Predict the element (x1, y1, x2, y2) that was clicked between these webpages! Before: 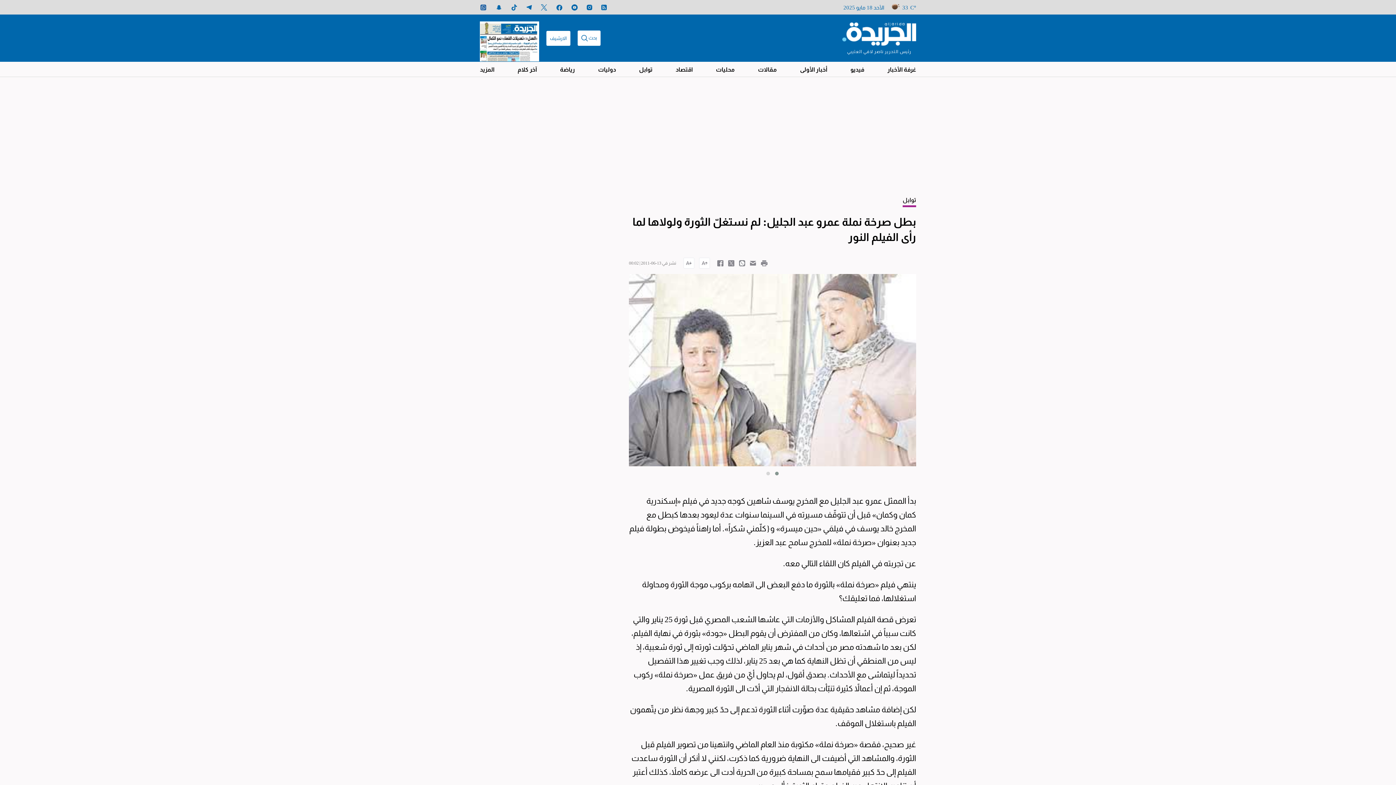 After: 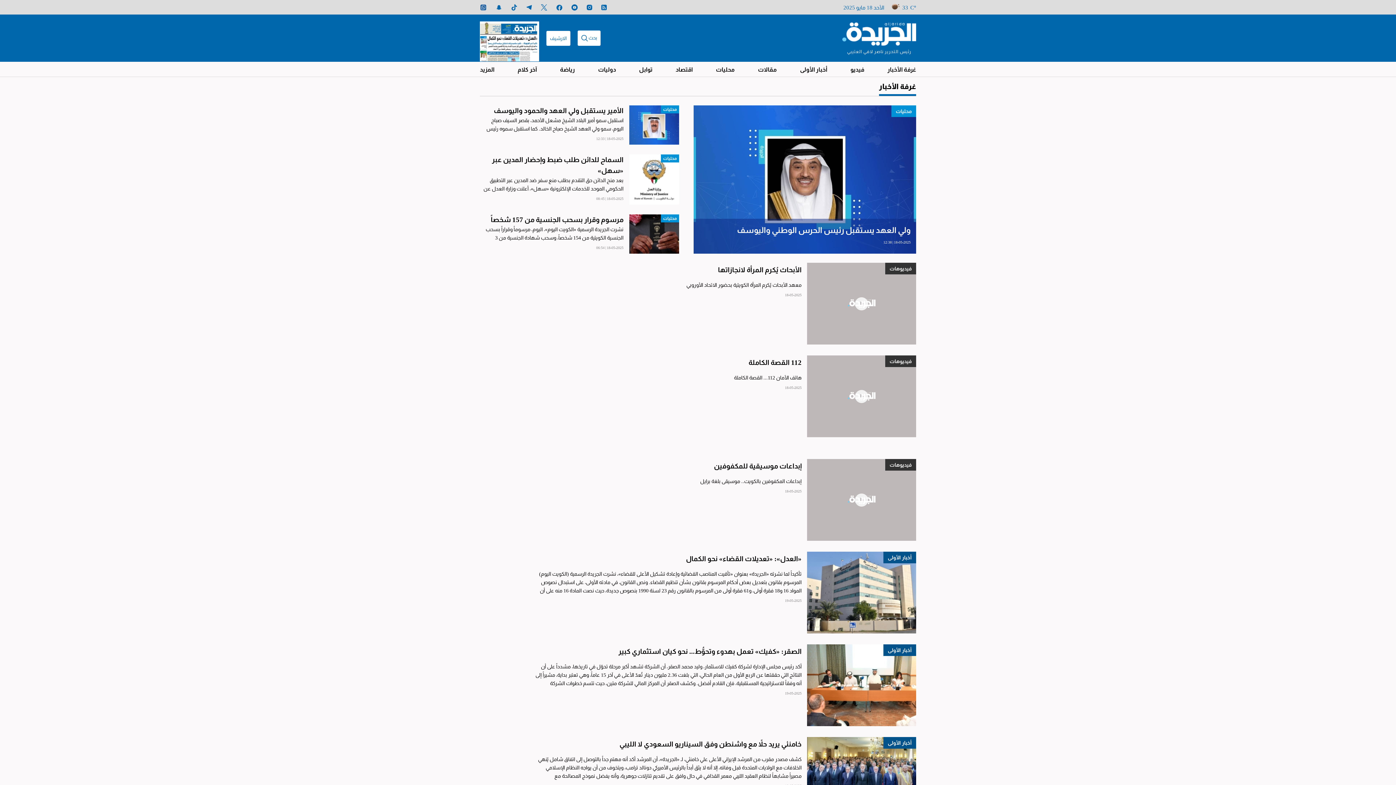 Action: label: غرفة الأخبار bbox: (887, 61, 916, 76)